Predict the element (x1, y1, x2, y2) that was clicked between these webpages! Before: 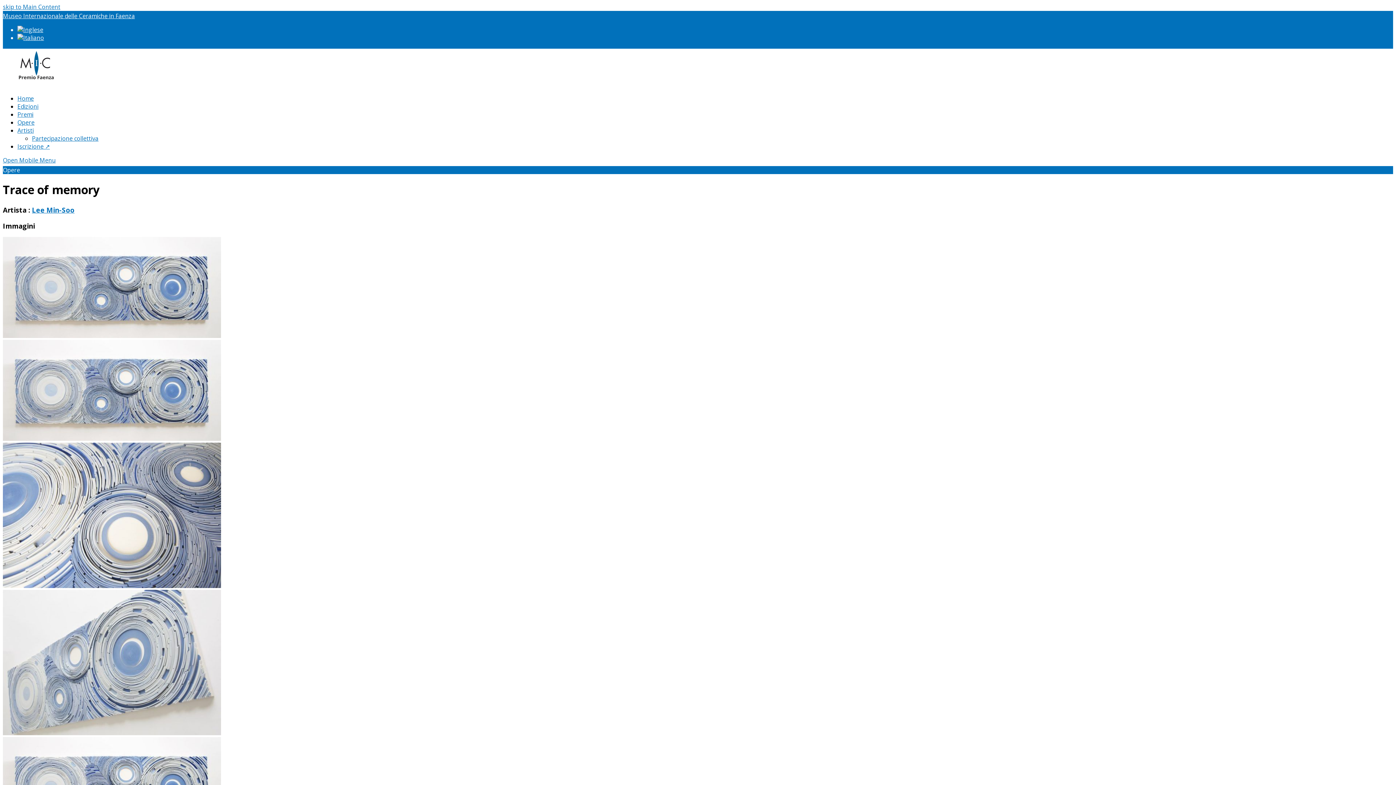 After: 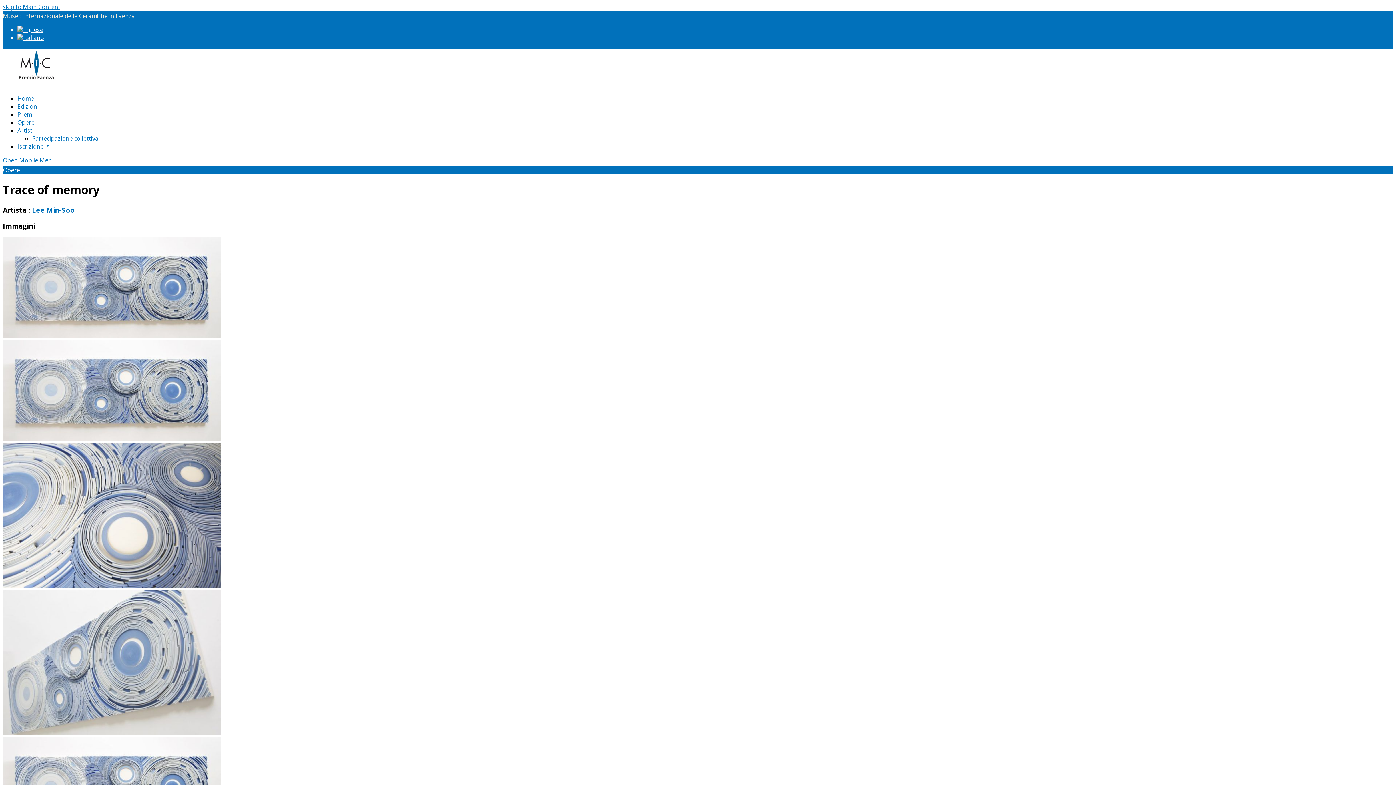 Action: bbox: (2, 12, 134, 20) label: Museo Internazionale delle Ceramiche in Faenza